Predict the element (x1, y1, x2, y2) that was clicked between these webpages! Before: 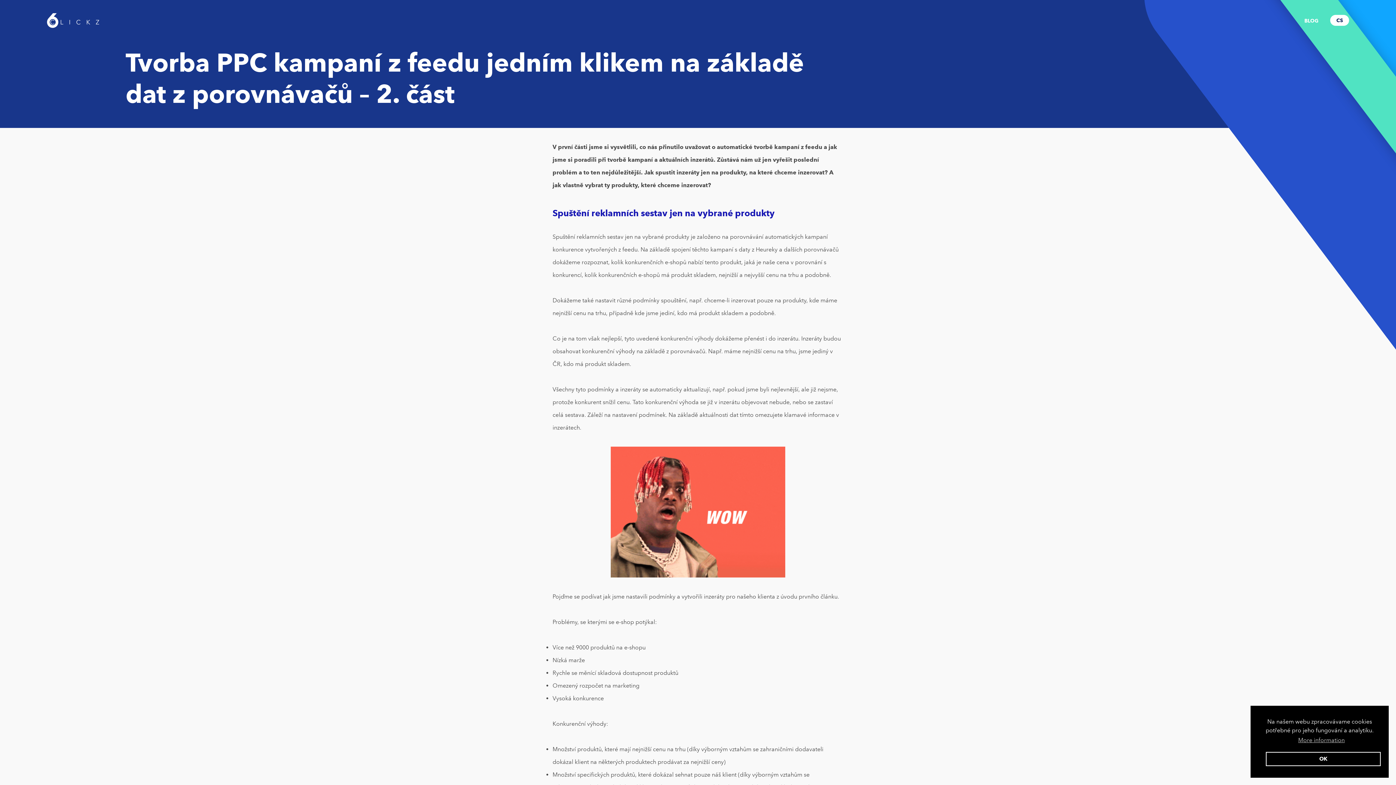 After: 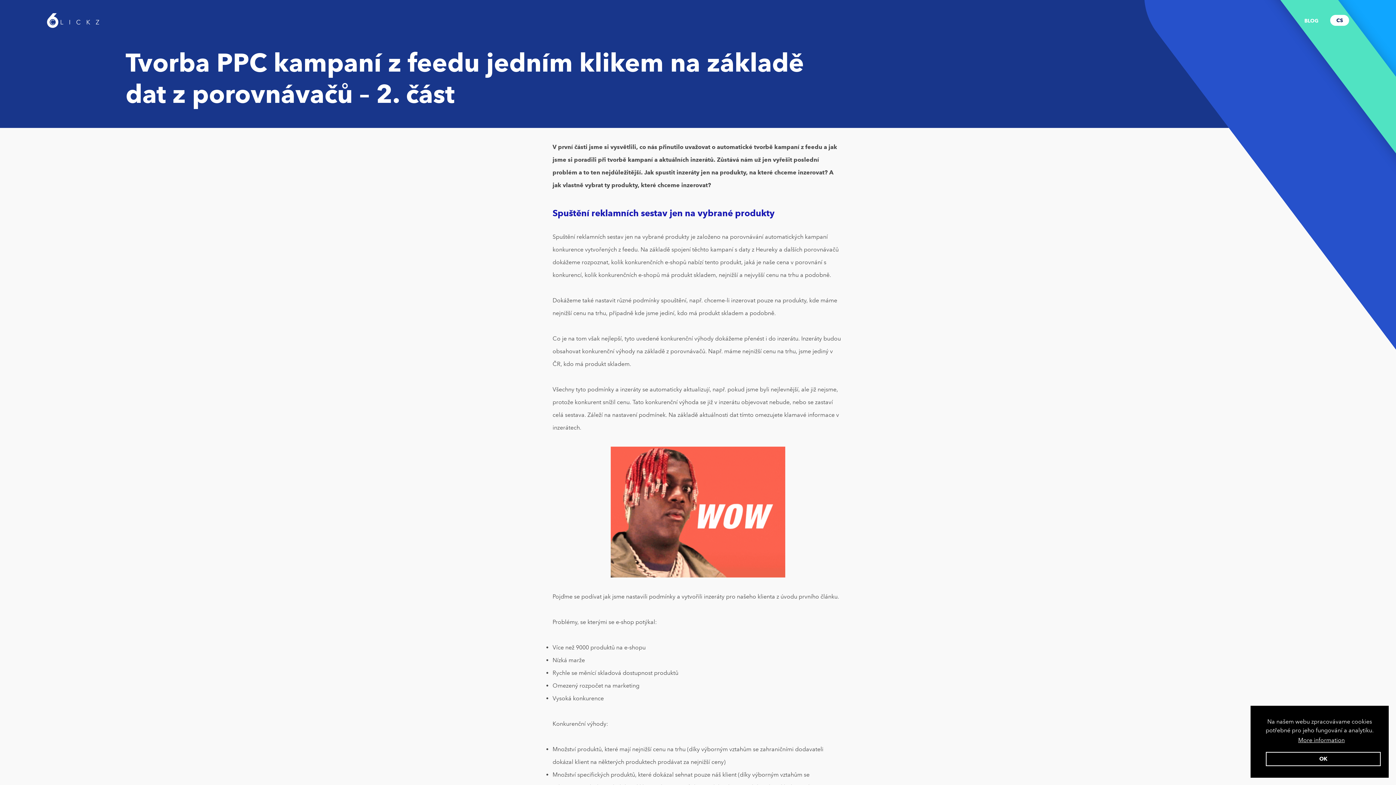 Action: bbox: (1266, 735, 1377, 746) label: More information